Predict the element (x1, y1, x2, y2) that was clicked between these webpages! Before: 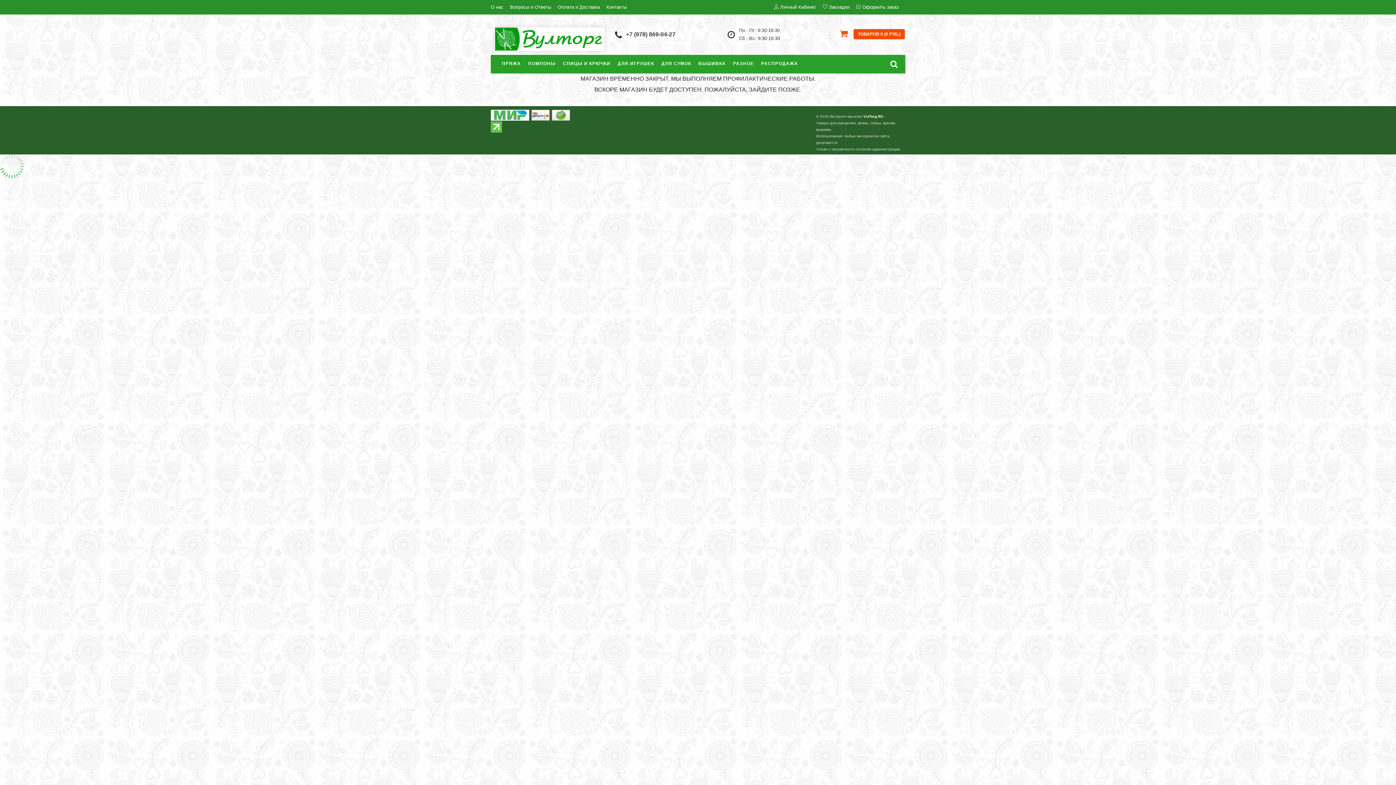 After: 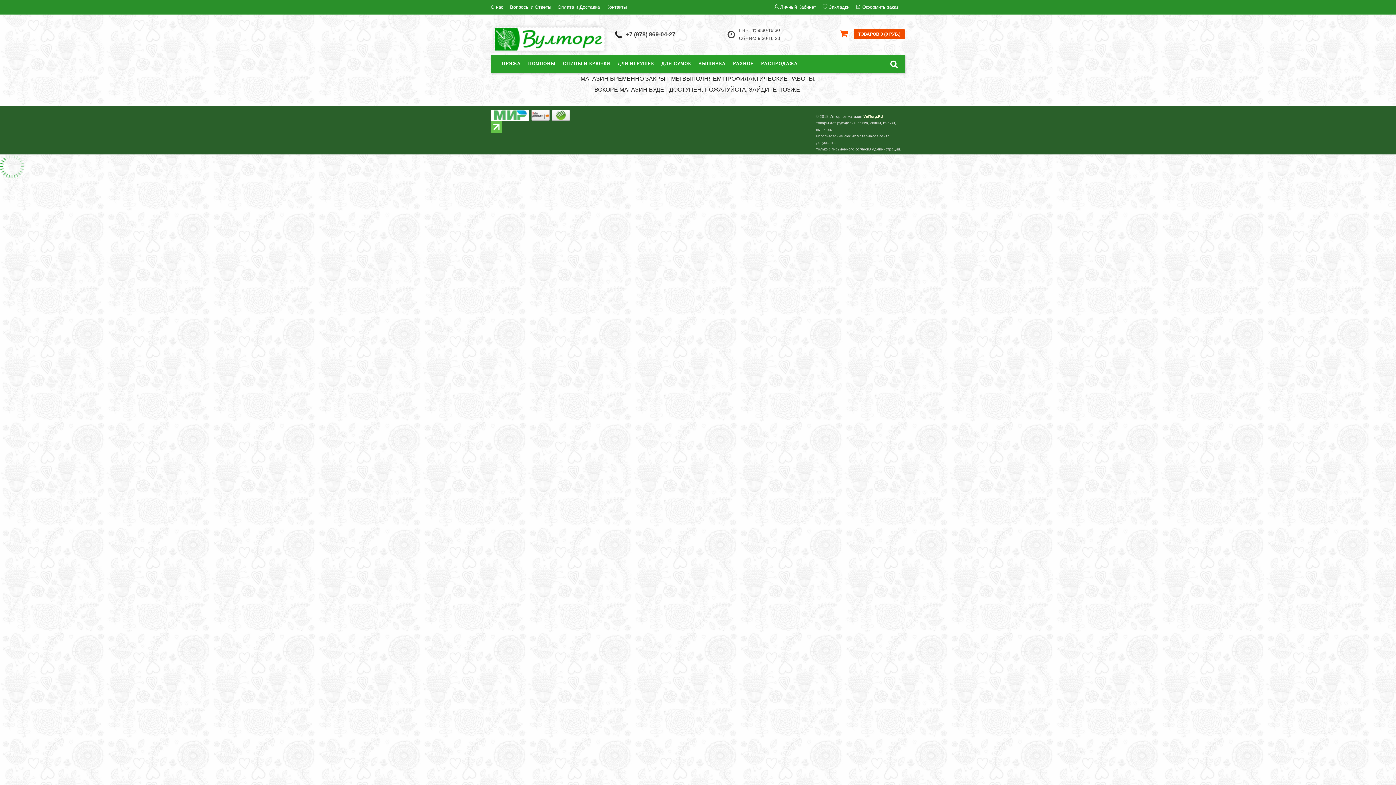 Action: label: ДЛЯ ИГРУШЕК bbox: (614, 55, 657, 72)